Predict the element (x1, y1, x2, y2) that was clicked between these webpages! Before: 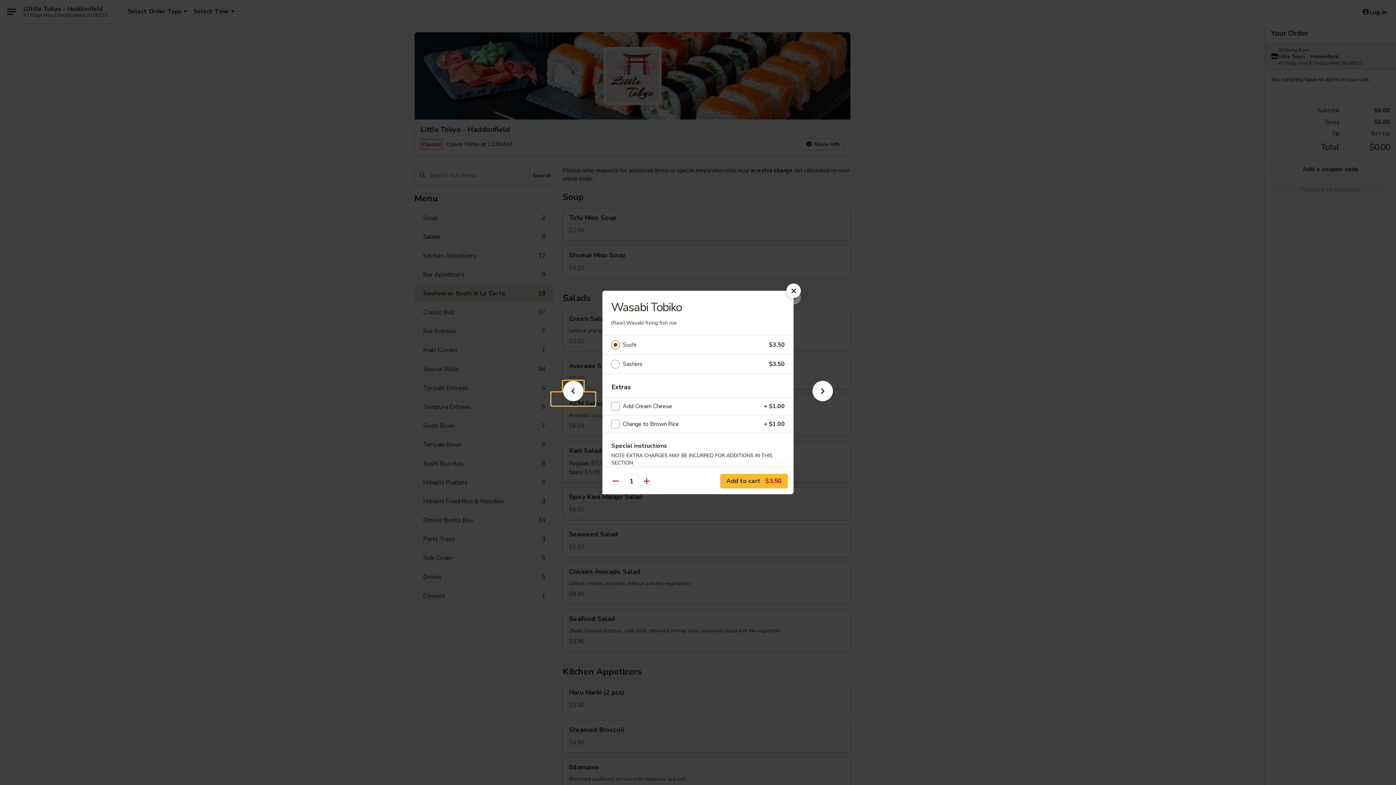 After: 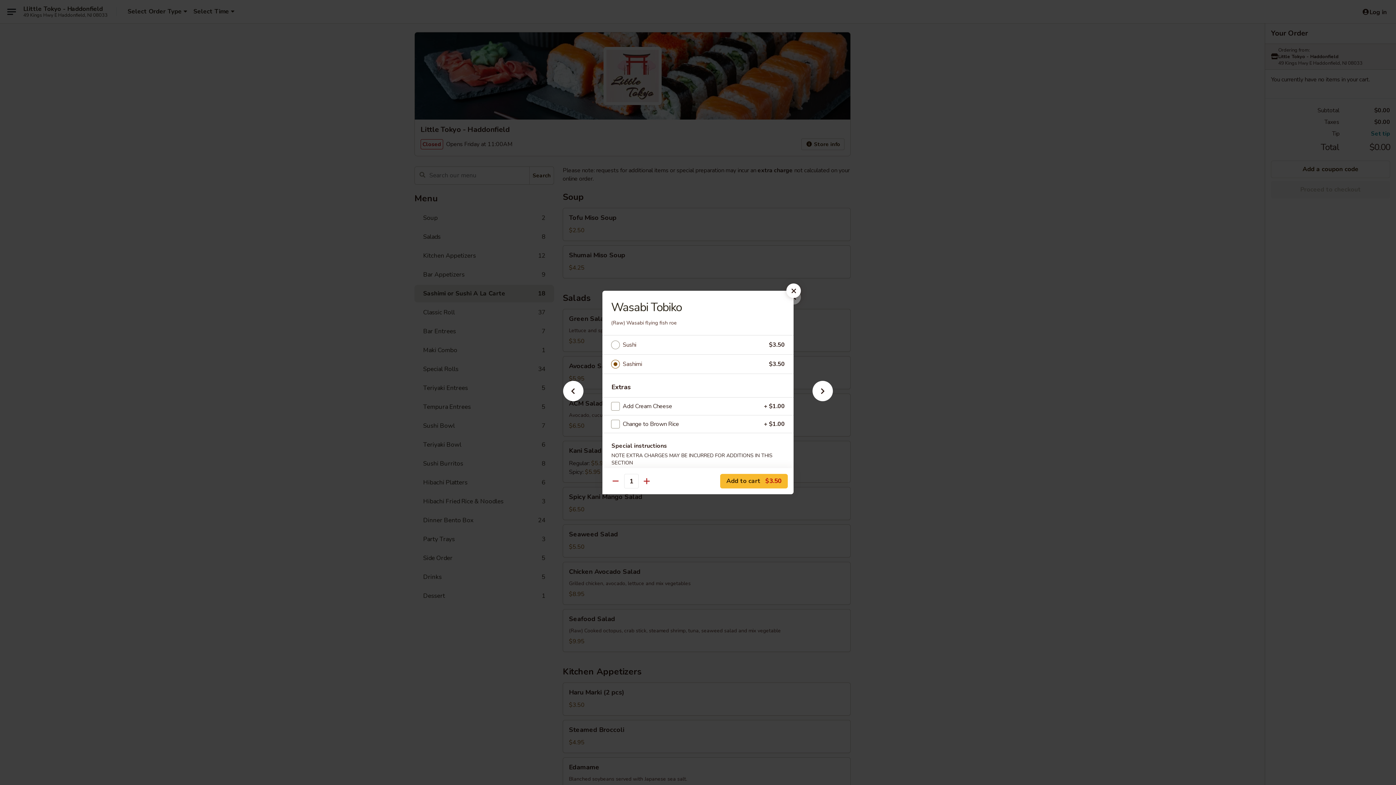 Action: bbox: (622, 359, 769, 369) label: Sashimi